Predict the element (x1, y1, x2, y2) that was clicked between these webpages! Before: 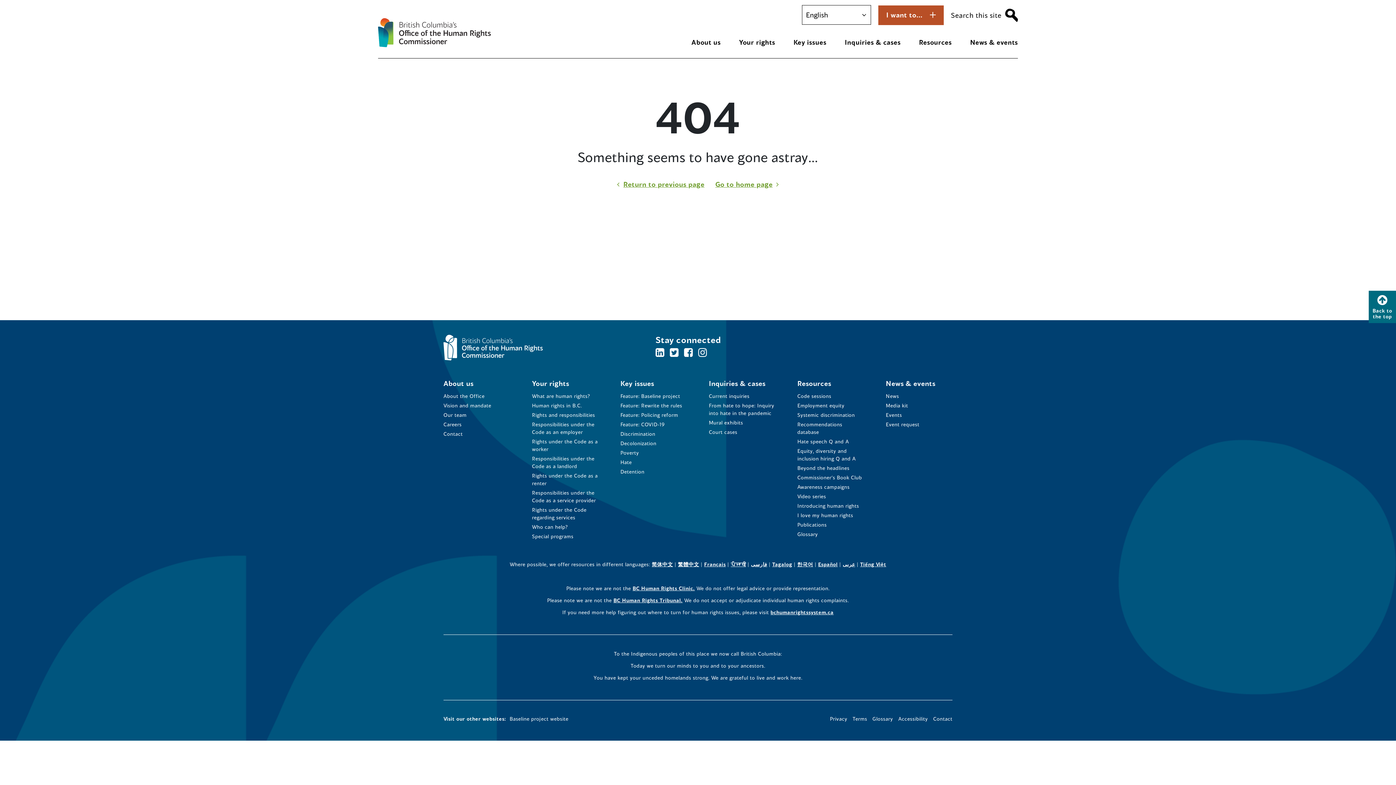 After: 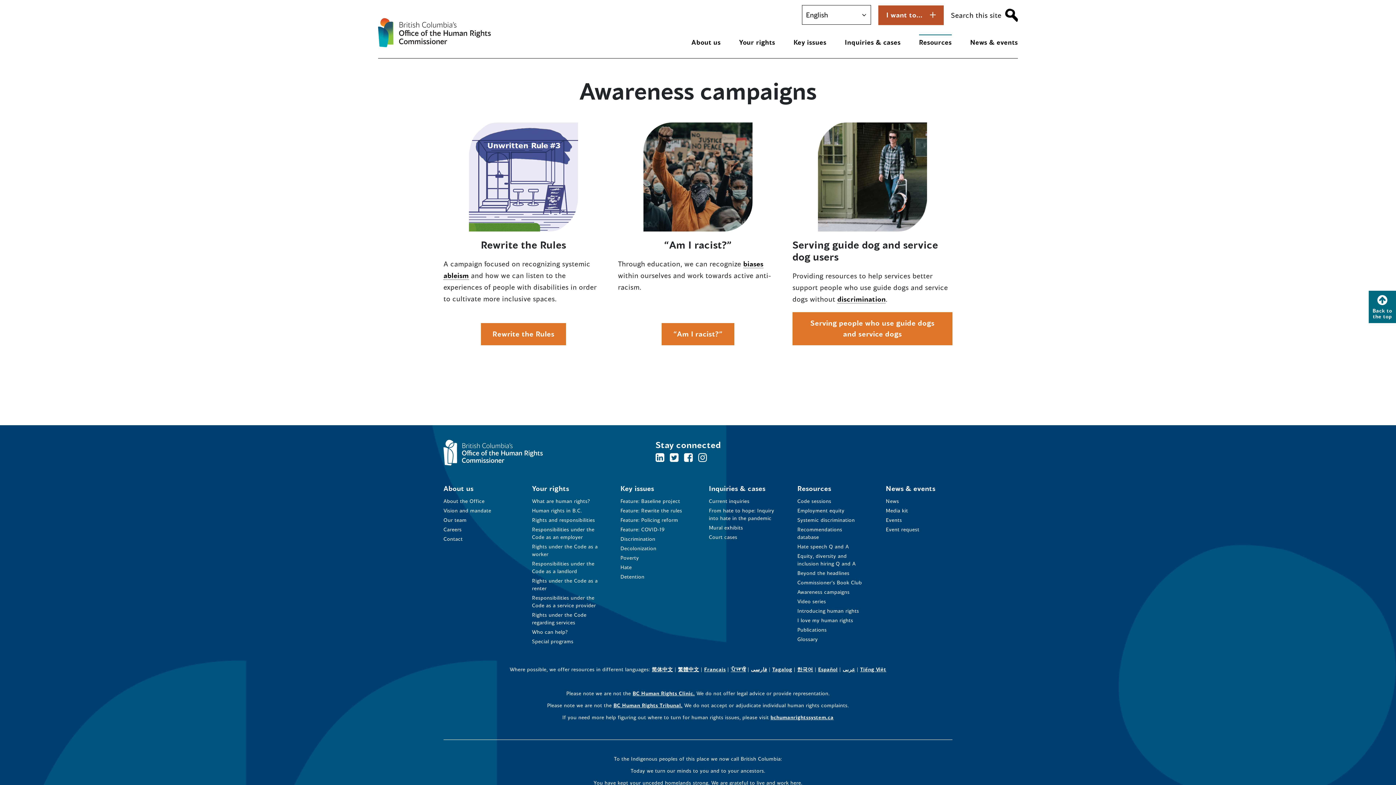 Action: label: Awareness campaigns bbox: (797, 484, 849, 490)